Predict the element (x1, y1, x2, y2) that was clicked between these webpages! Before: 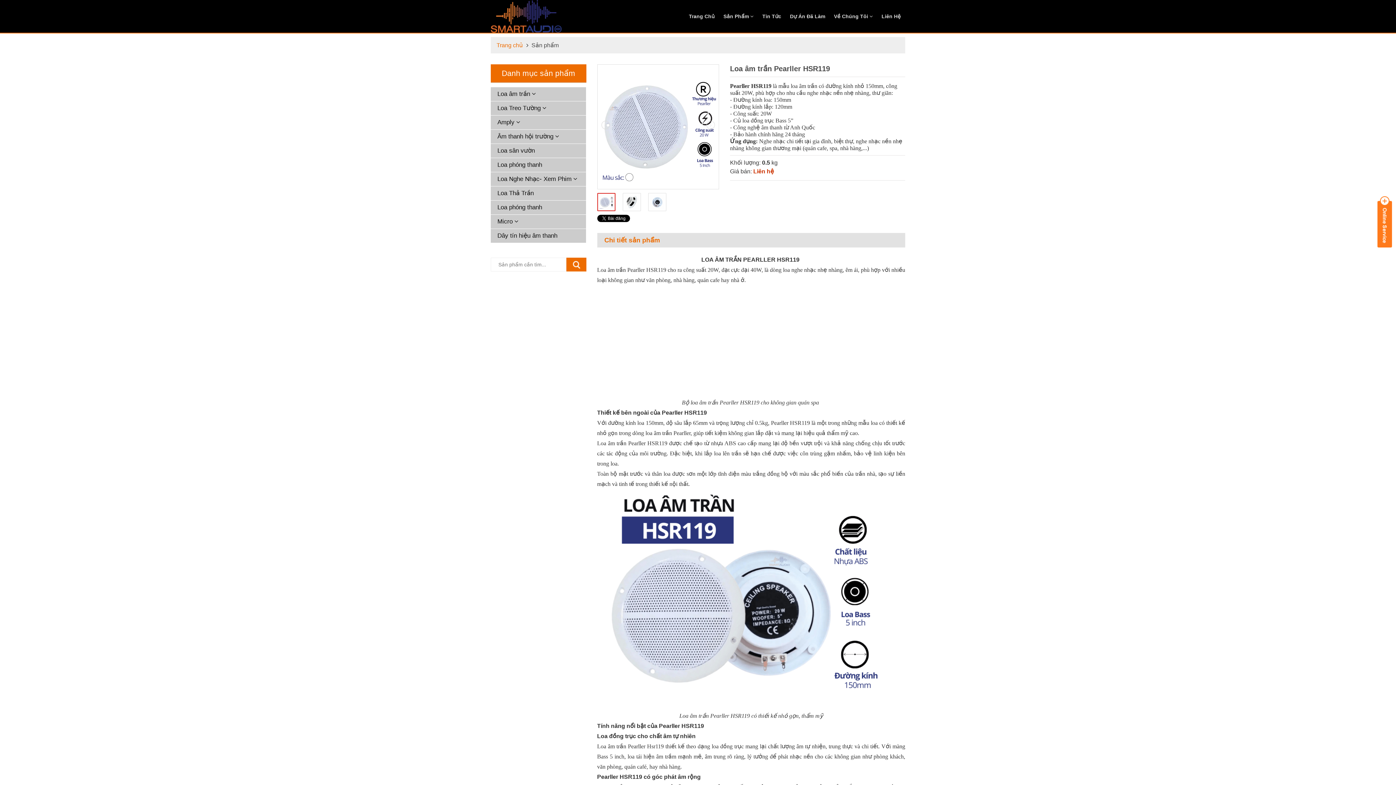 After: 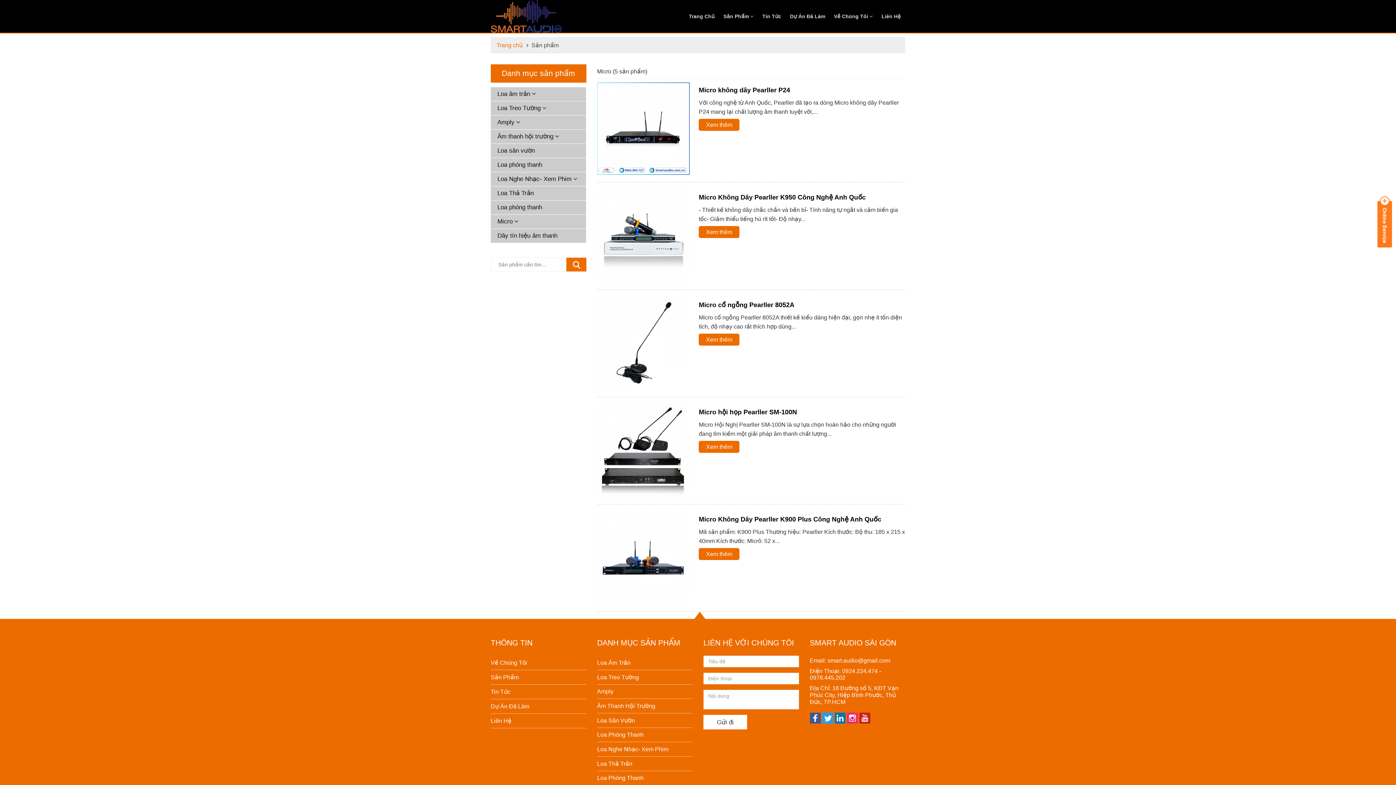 Action: label: Micro  bbox: (491, 214, 586, 228)